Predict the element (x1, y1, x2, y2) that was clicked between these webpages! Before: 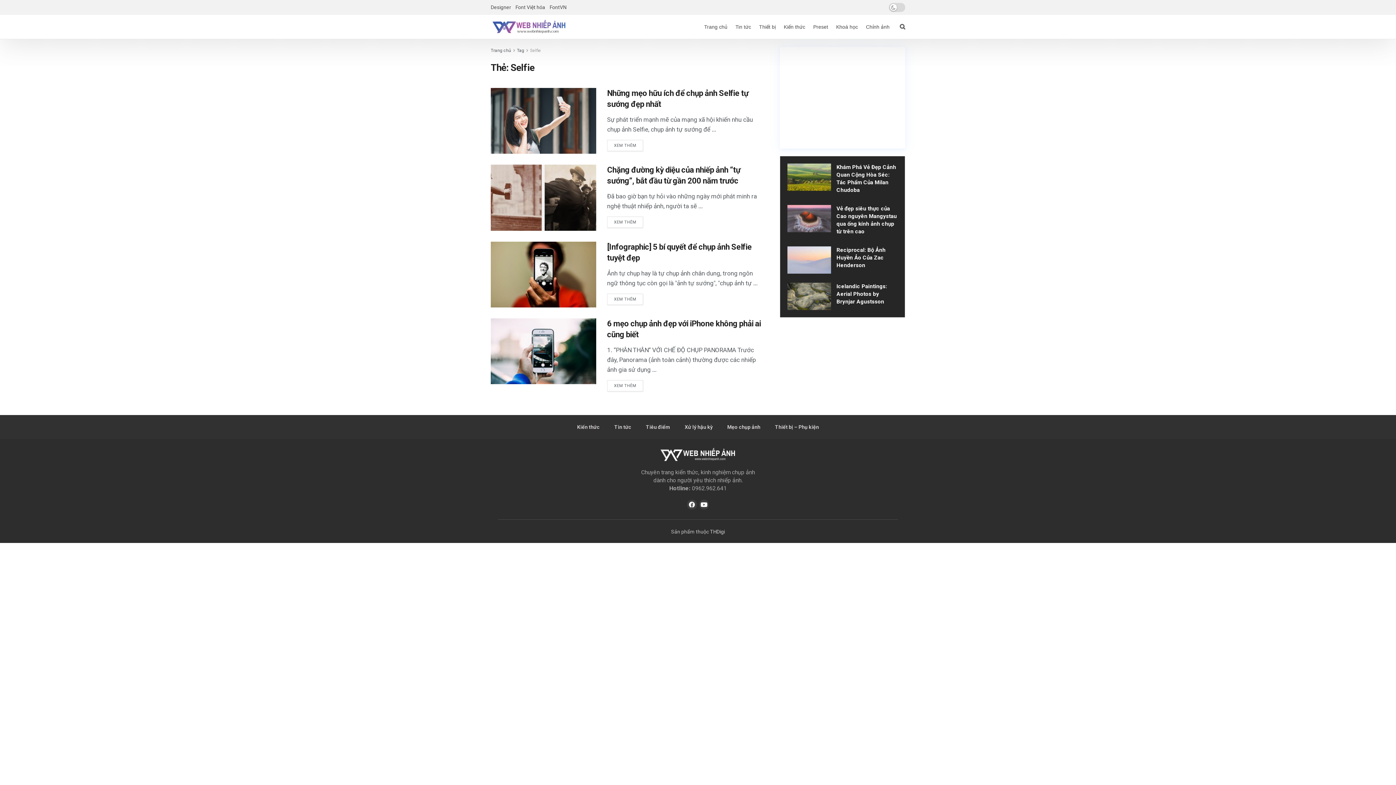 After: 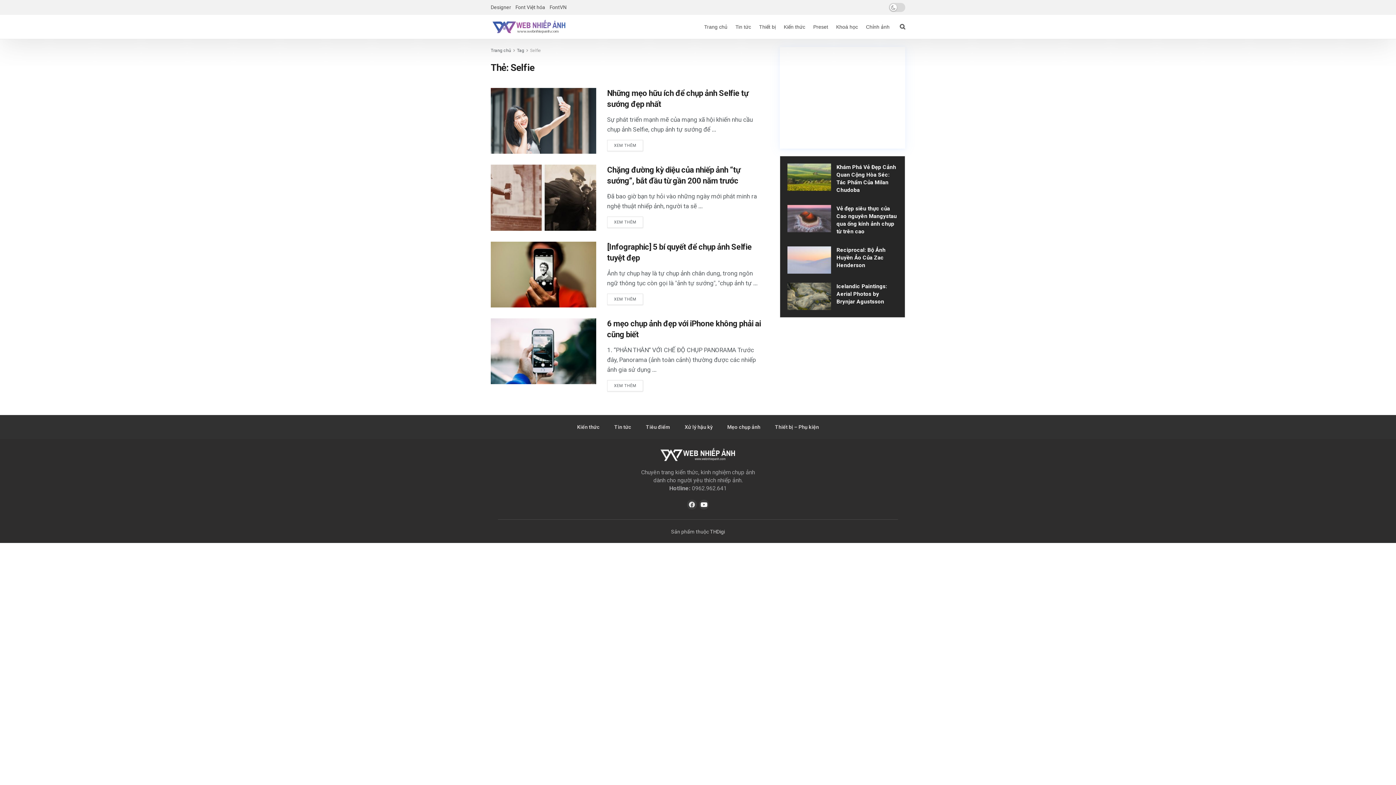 Action: label: Facebook bbox: (687, 499, 697, 509)